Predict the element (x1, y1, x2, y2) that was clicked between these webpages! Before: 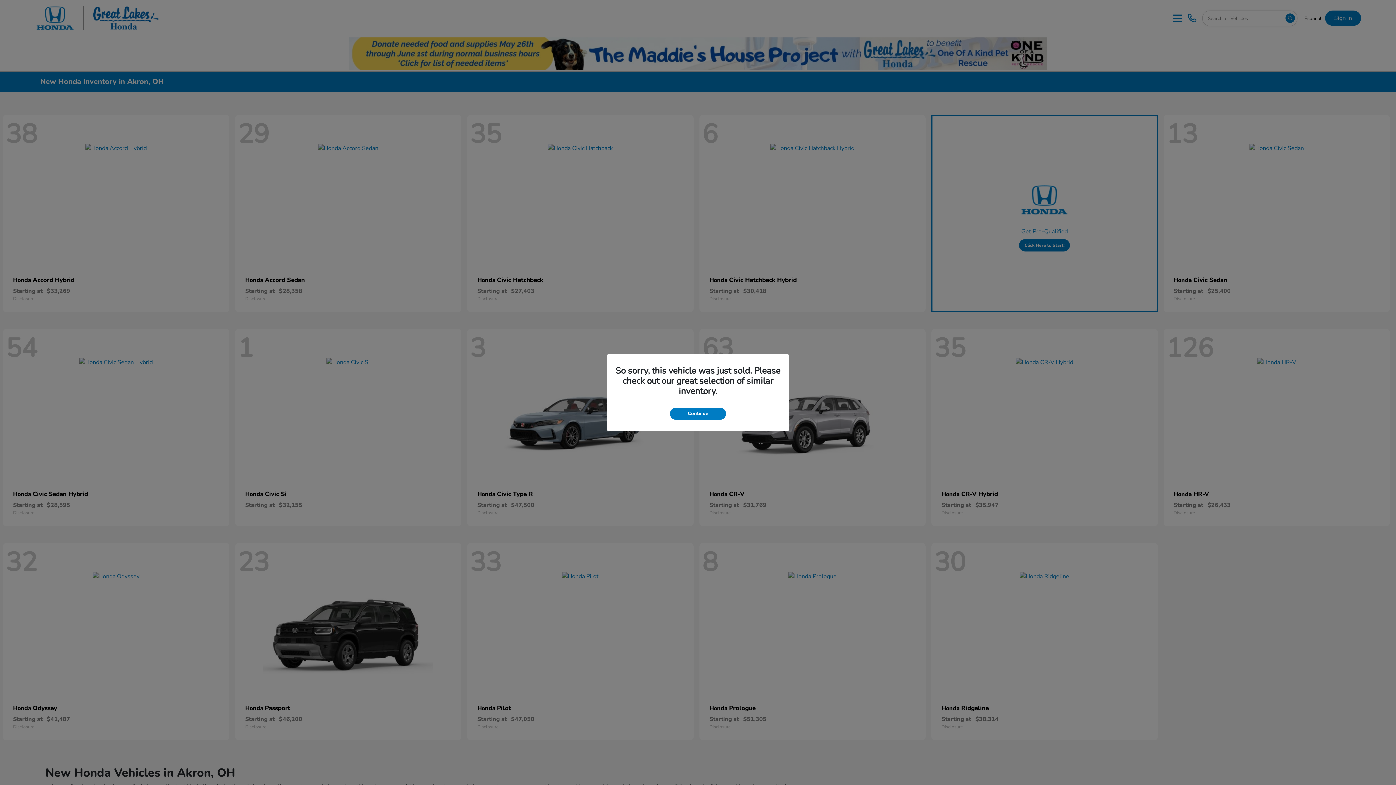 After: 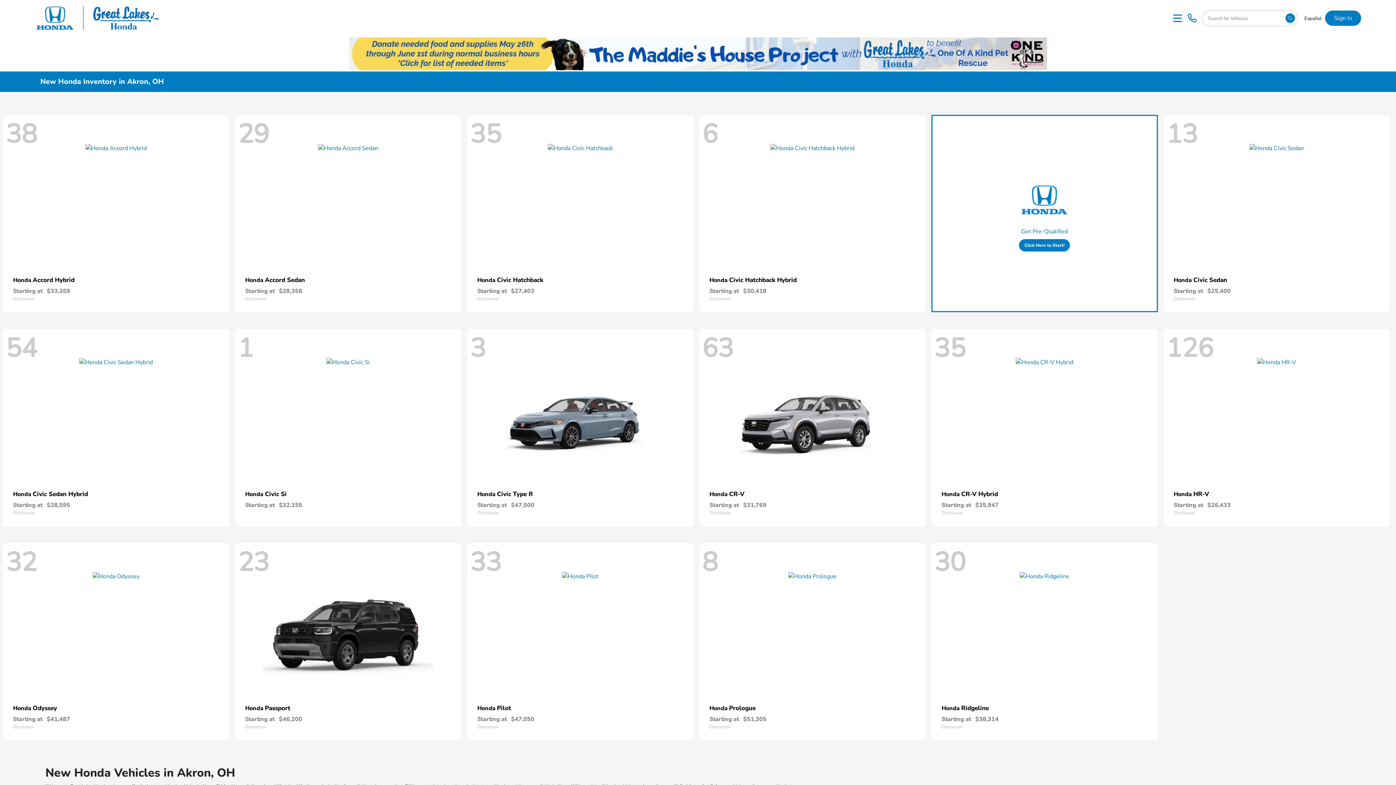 Action: bbox: (670, 407, 726, 419) label: Continue